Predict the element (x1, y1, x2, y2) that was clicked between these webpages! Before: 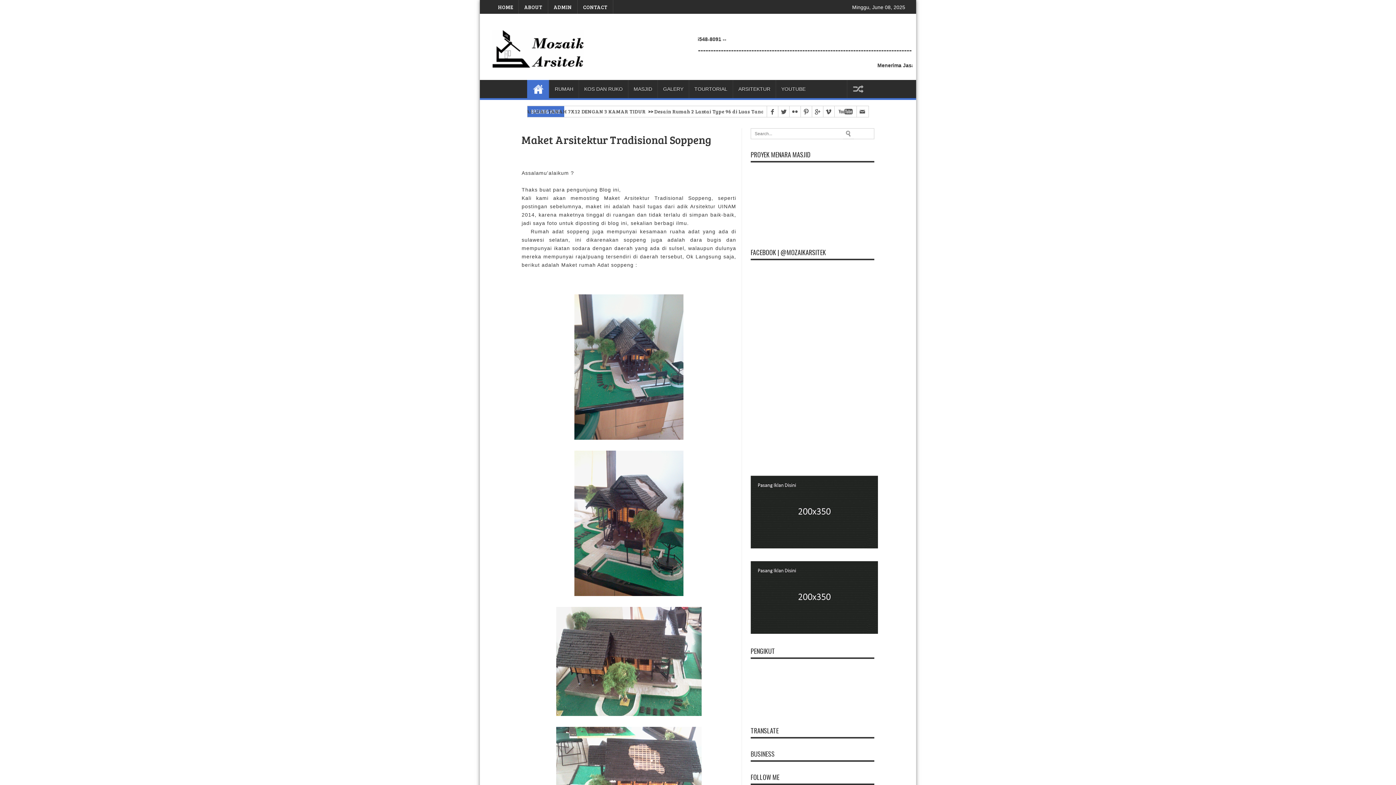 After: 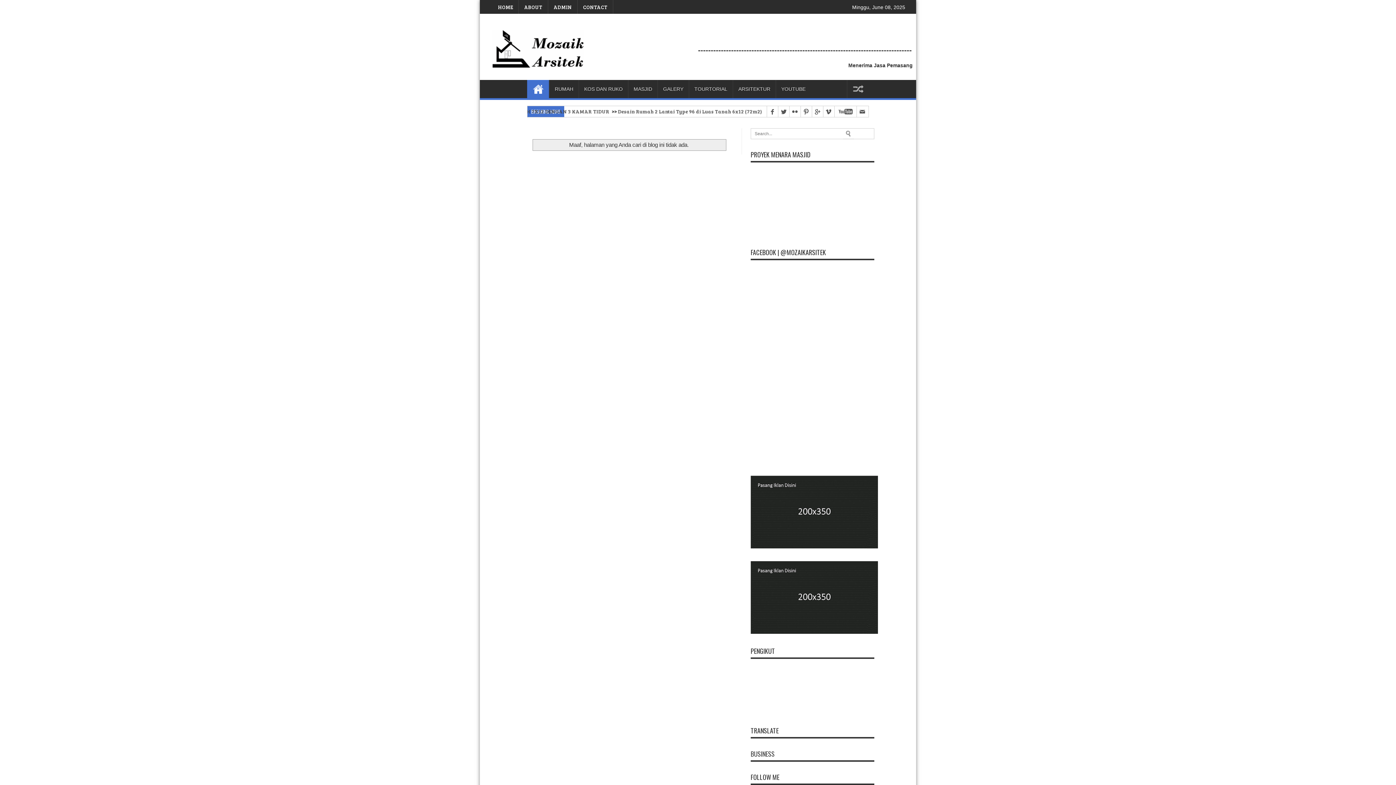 Action: bbox: (856, 106, 868, 117)